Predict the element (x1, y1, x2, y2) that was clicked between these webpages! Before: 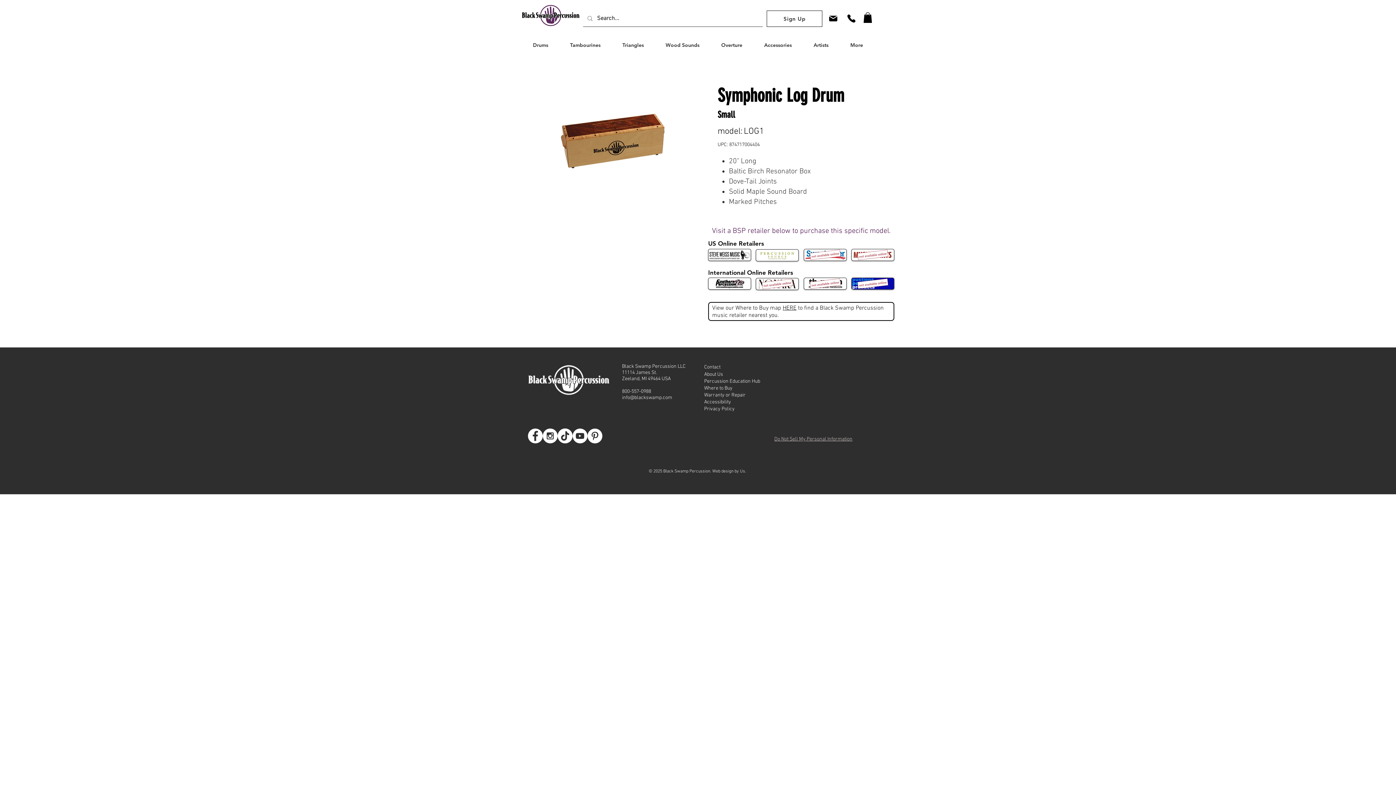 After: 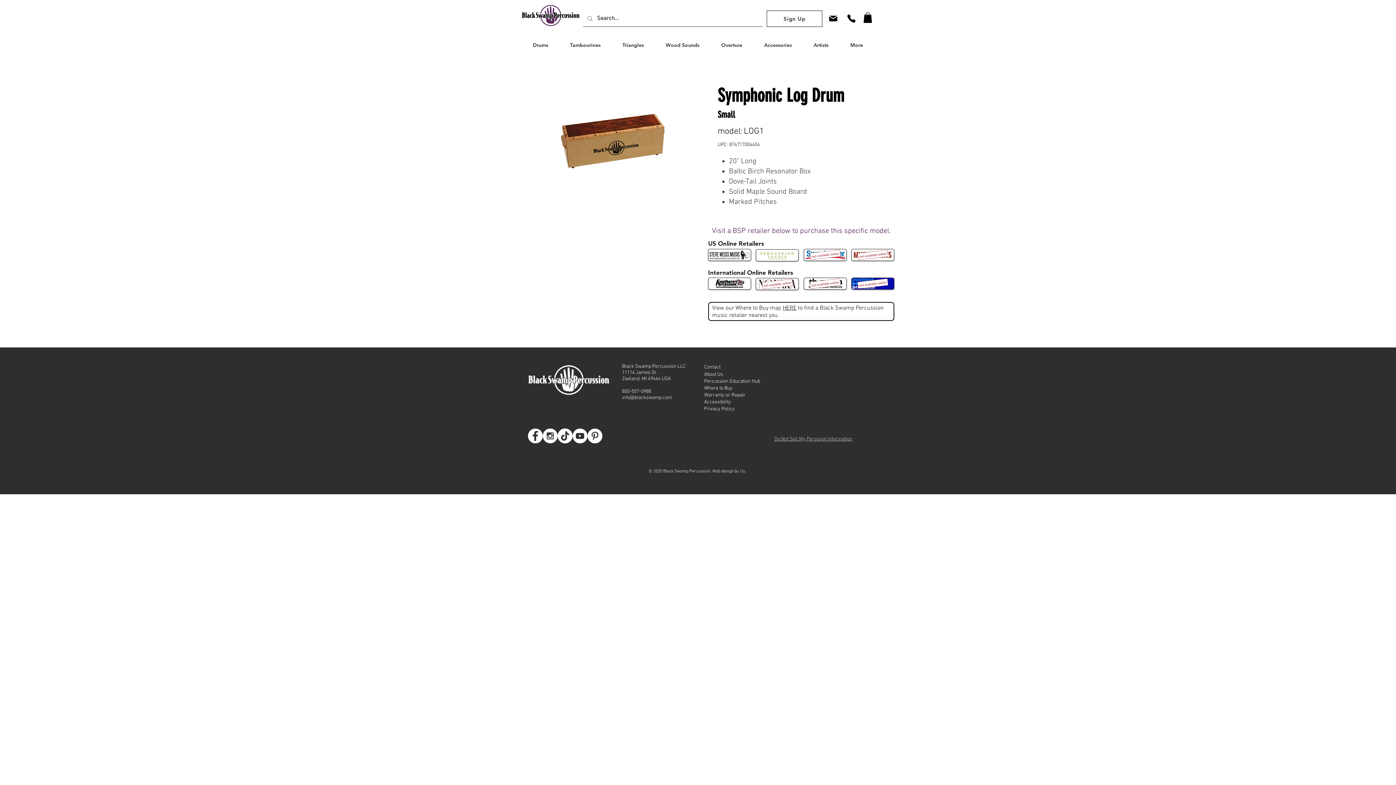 Action: bbox: (802, 38, 839, 51) label: Artists